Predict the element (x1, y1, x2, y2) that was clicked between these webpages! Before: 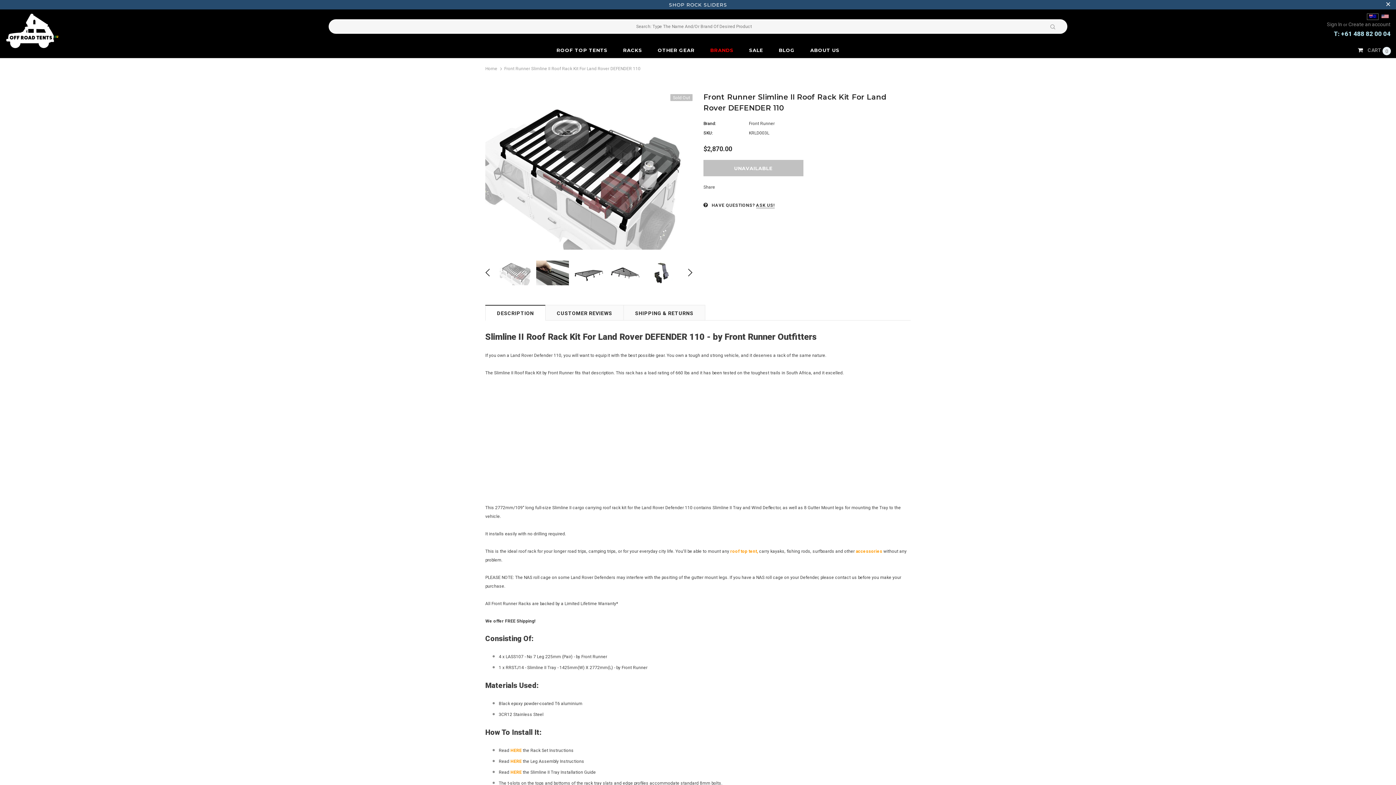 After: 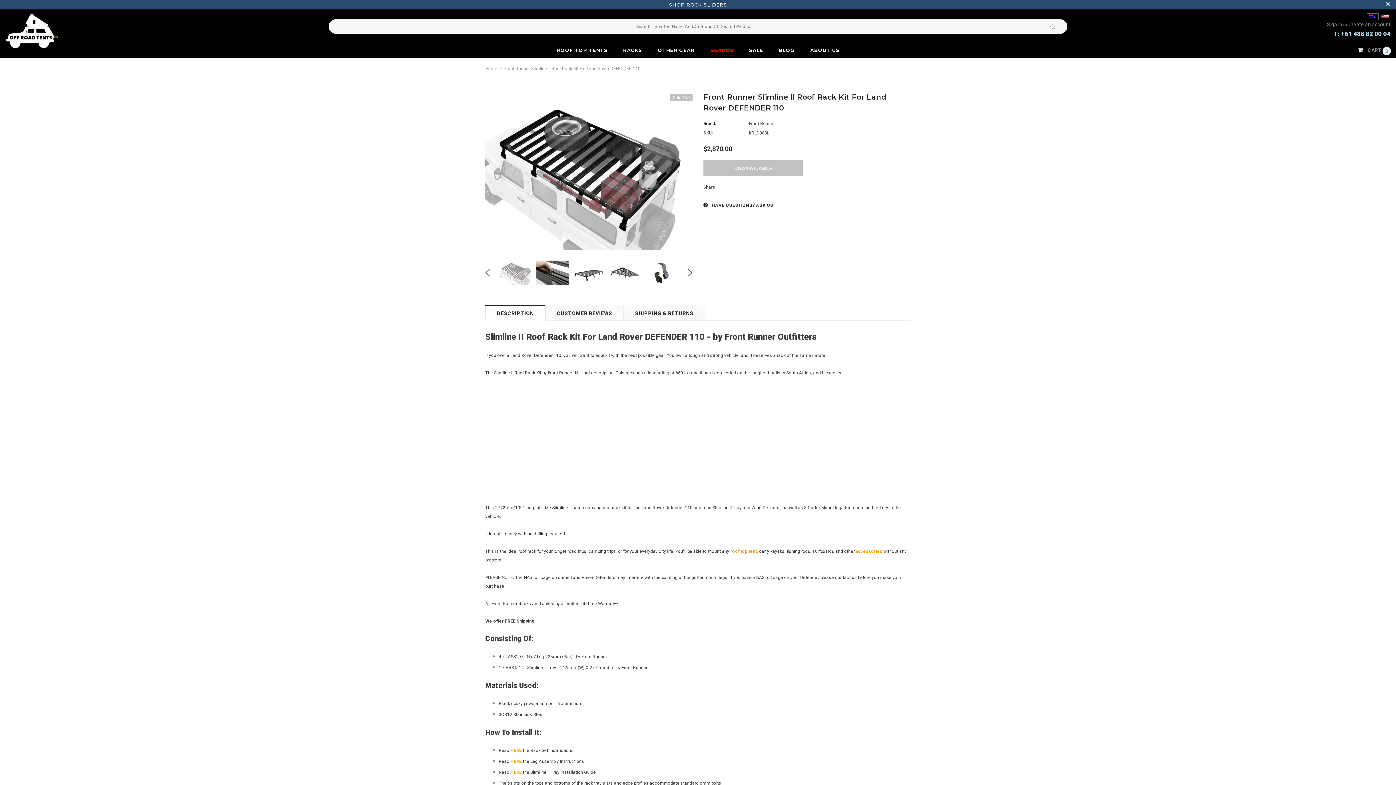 Action: bbox: (854, 548, 882, 554) label:  accessories